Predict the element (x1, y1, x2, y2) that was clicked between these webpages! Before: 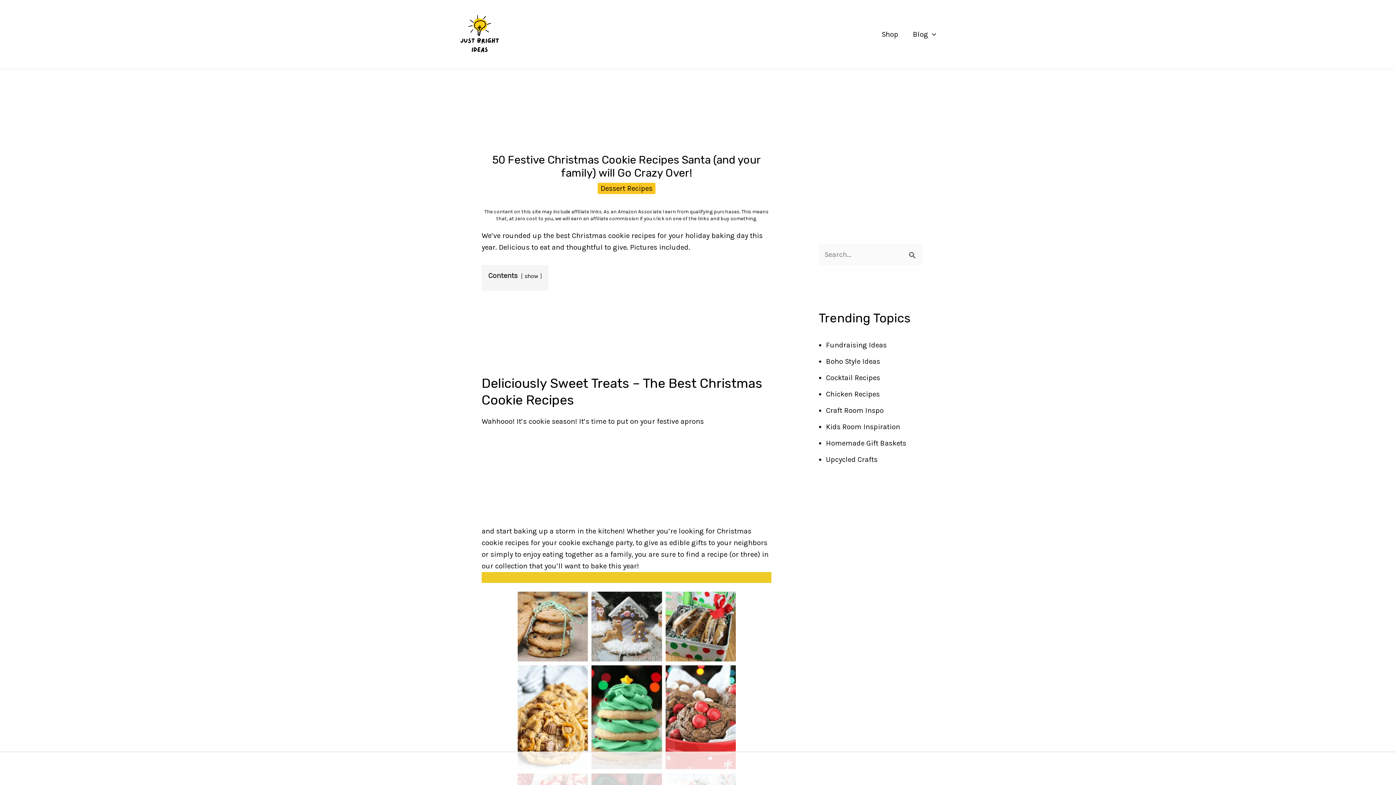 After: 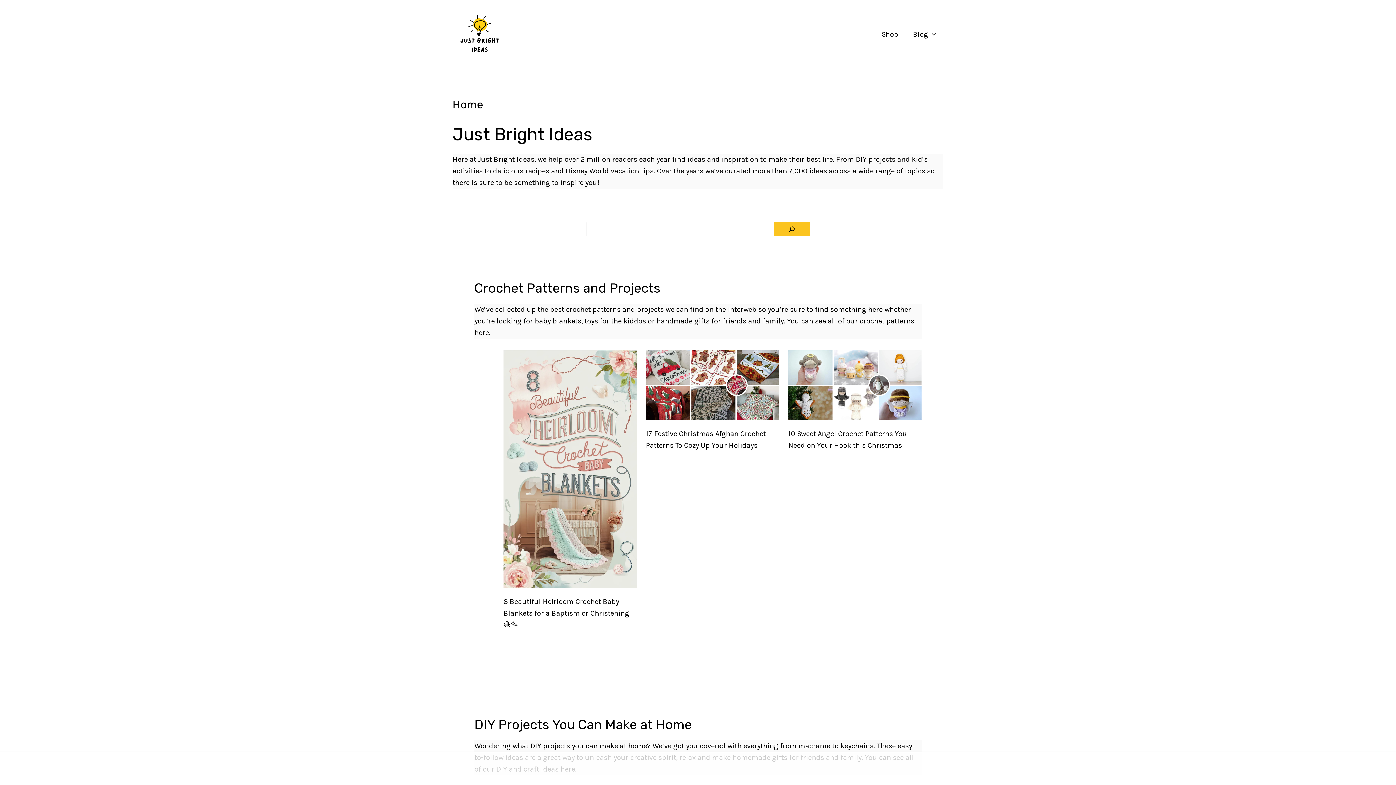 Action: label: Blog bbox: (905, 19, 943, 48)